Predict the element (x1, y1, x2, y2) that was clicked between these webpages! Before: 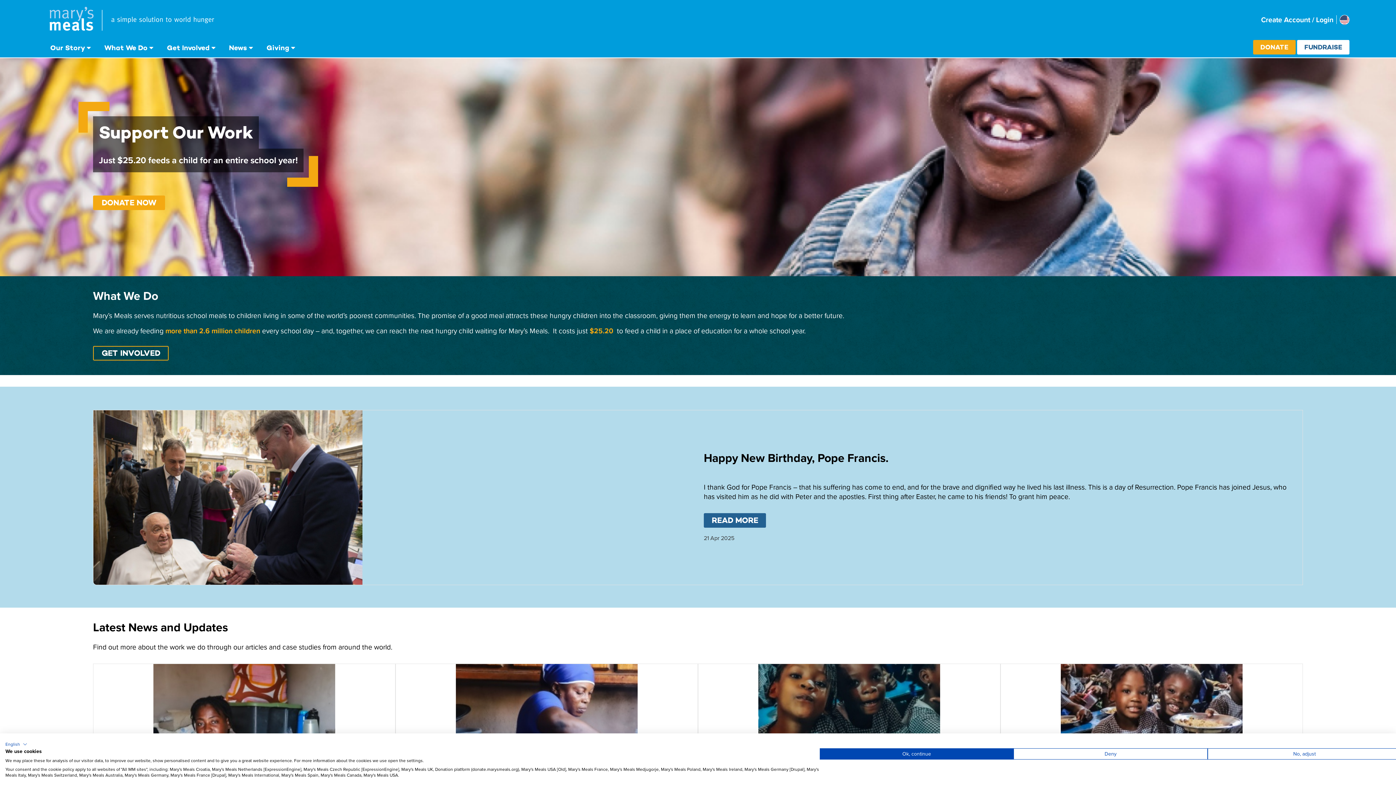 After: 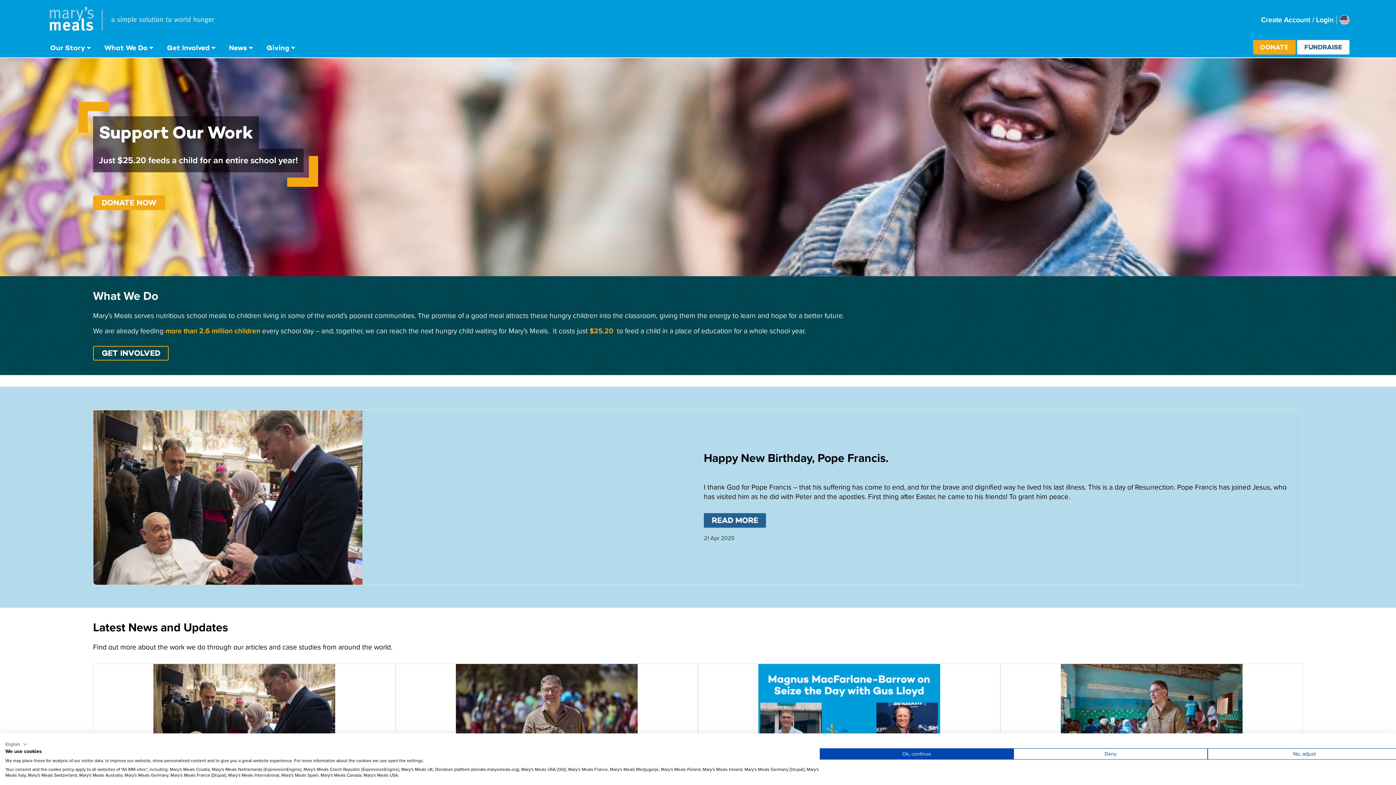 Action: bbox: (46, 0, 223, 38) label: Mary's Meals